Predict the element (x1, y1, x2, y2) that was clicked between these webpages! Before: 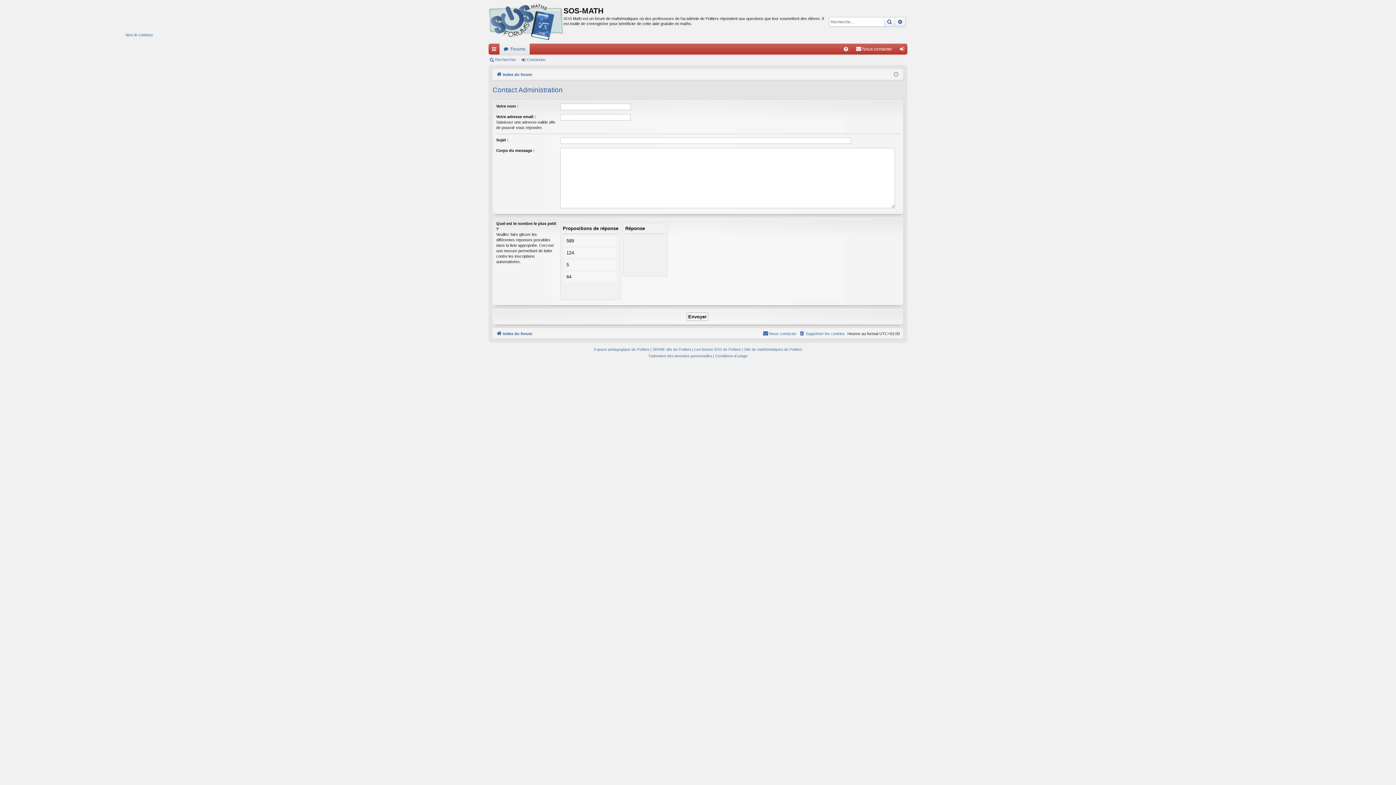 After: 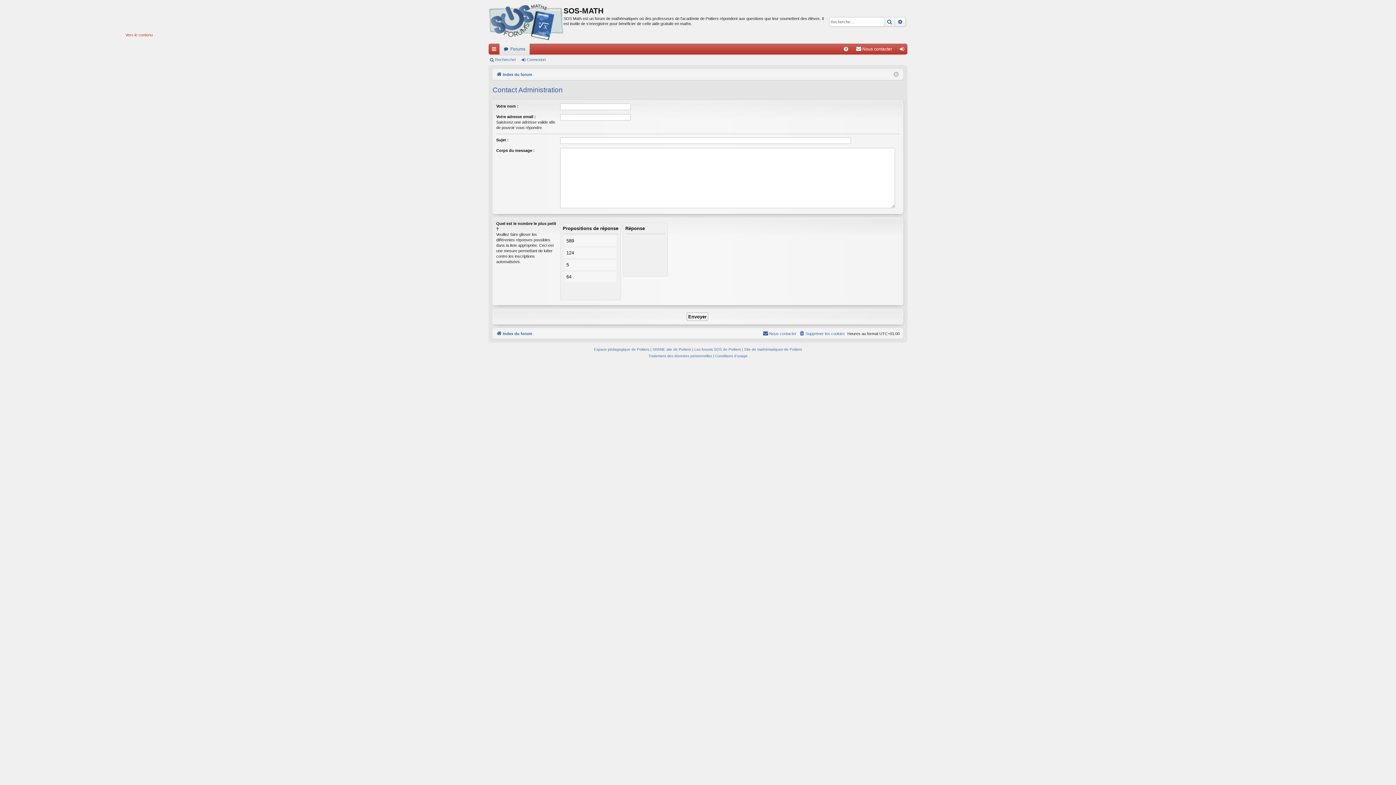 Action: label: Vers le contenu bbox: (125, 32, 152, 37)